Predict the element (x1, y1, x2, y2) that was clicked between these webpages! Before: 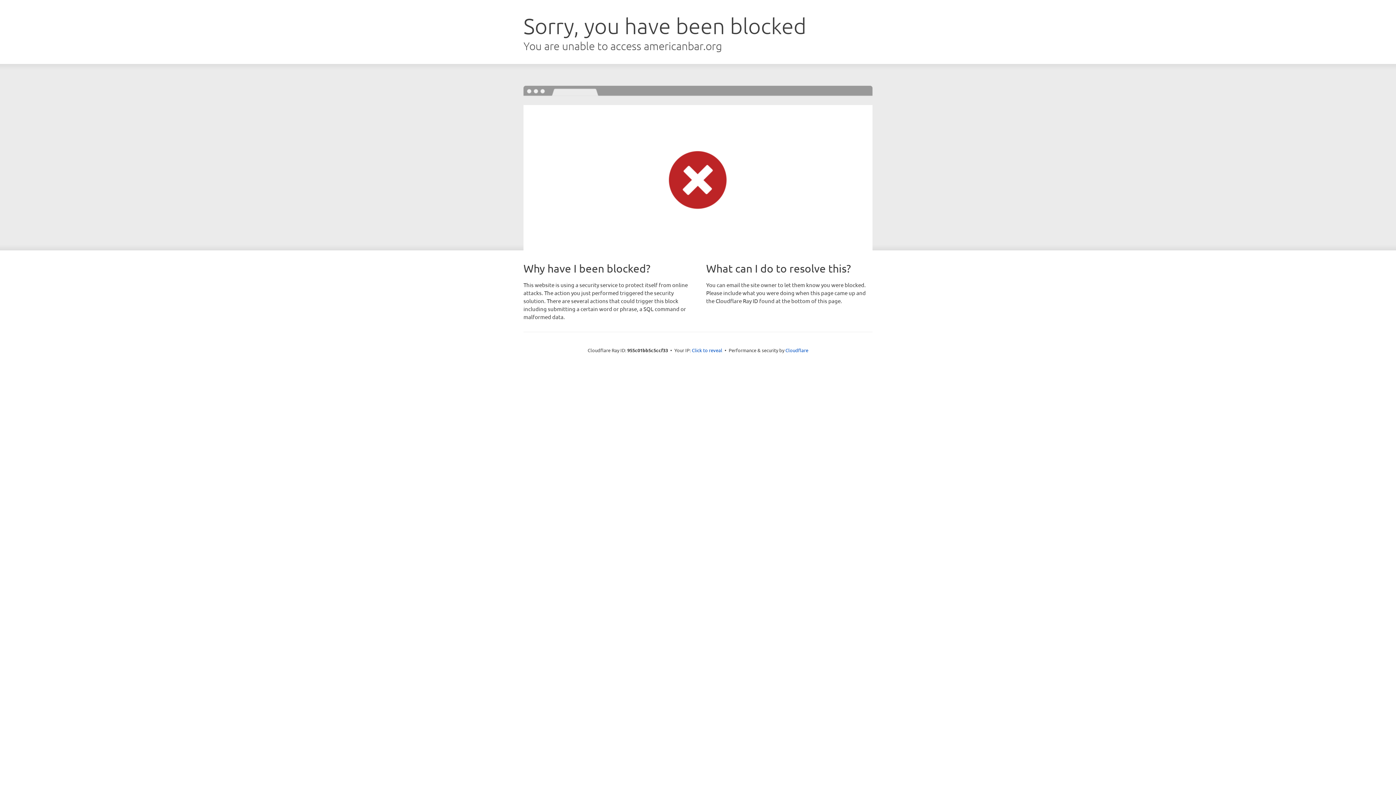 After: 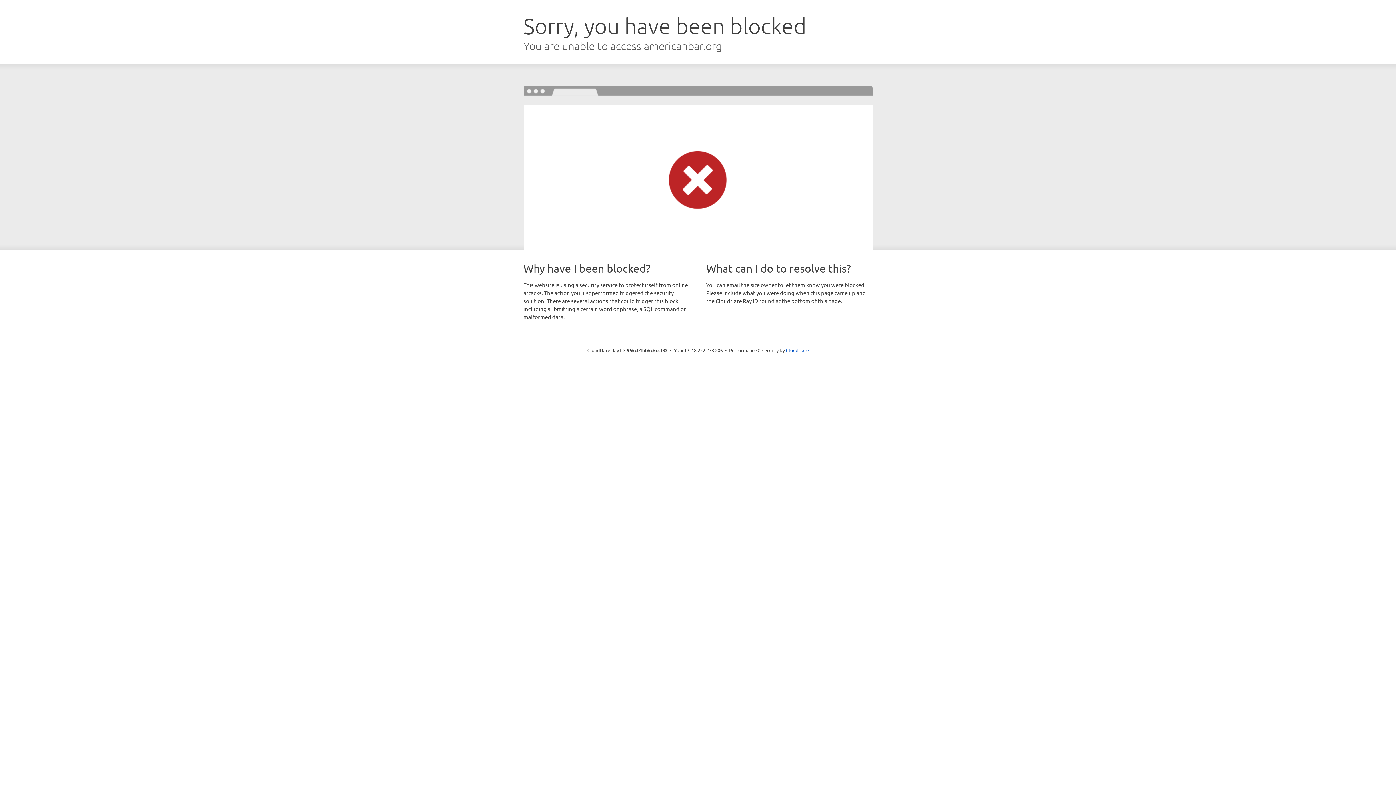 Action: label: Click to reveal bbox: (692, 346, 722, 353)